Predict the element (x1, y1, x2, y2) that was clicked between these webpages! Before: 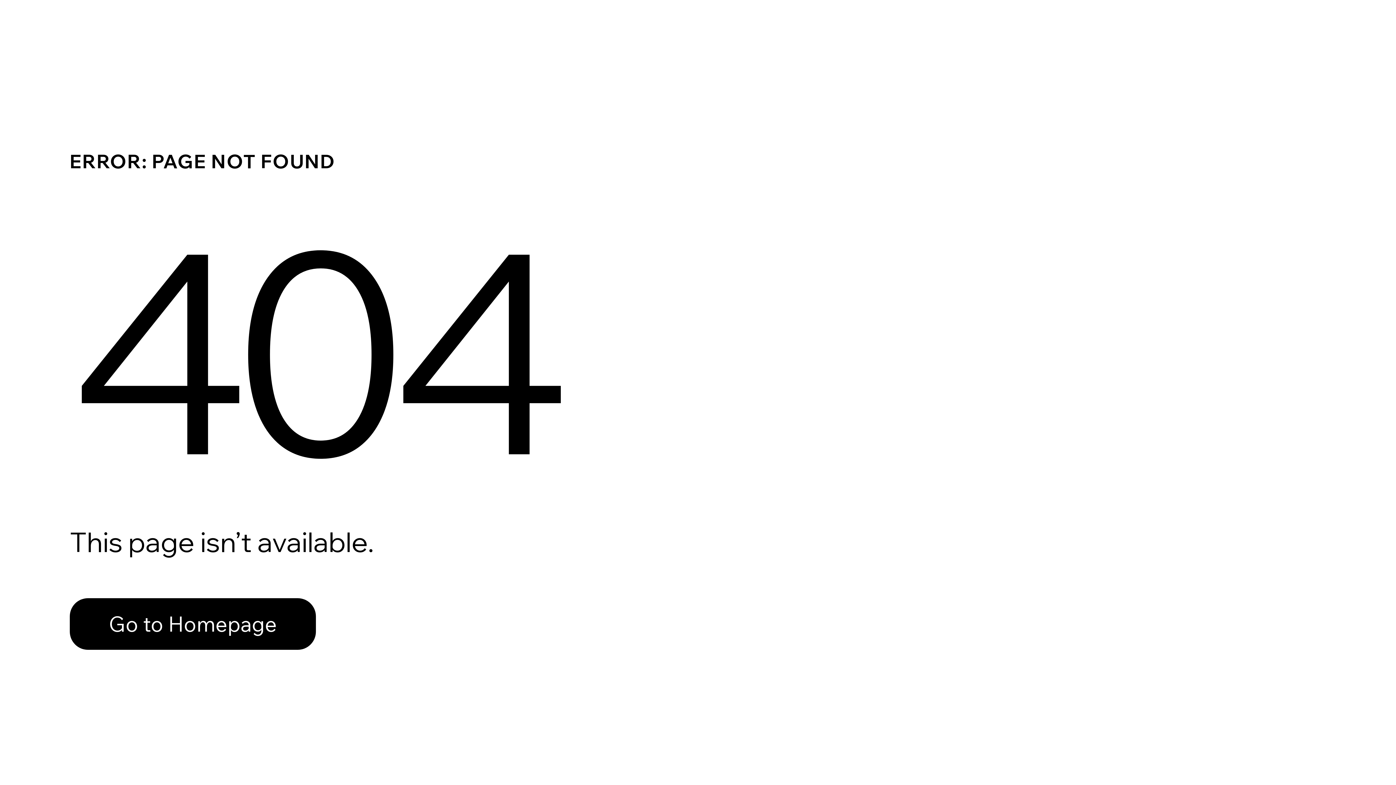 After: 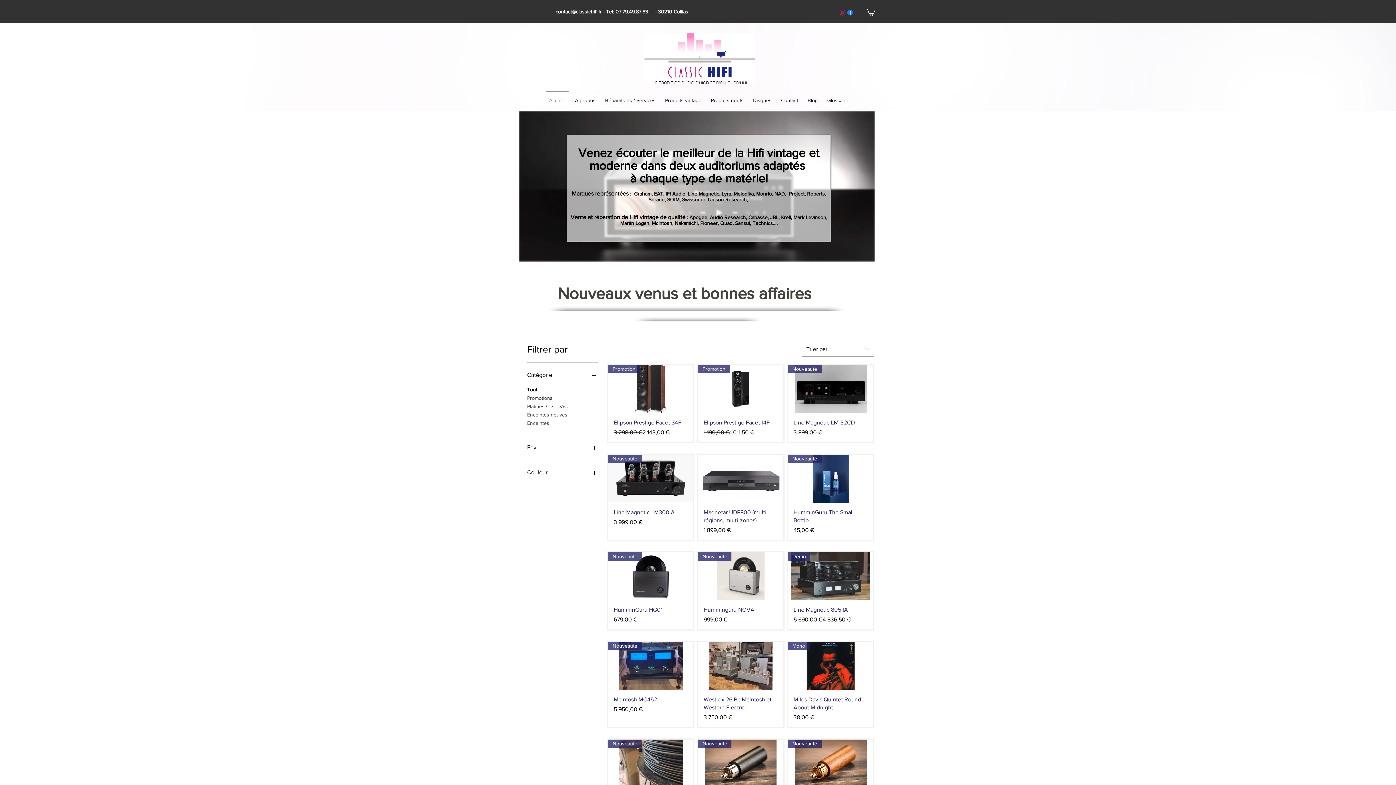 Action: bbox: (69, 598, 316, 650) label: Go to Homepage